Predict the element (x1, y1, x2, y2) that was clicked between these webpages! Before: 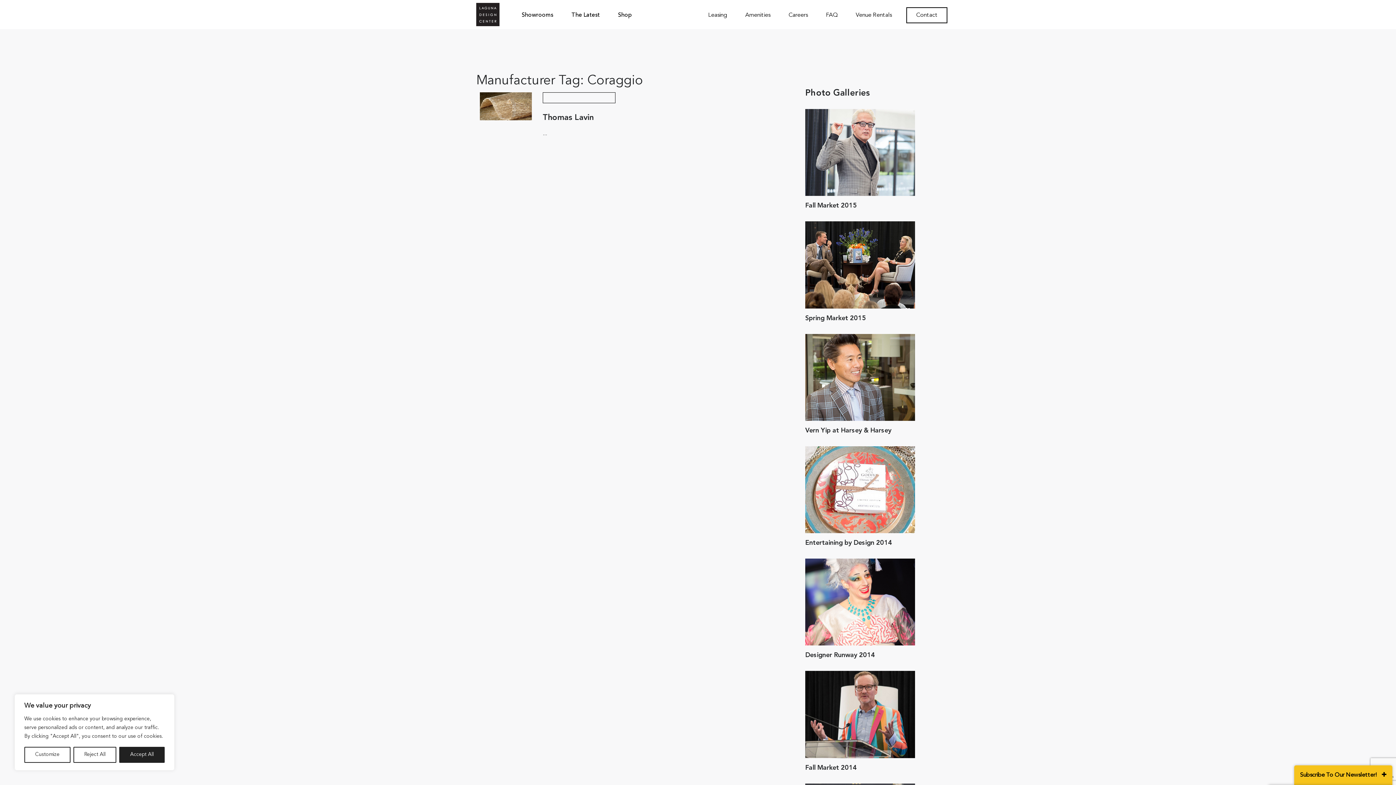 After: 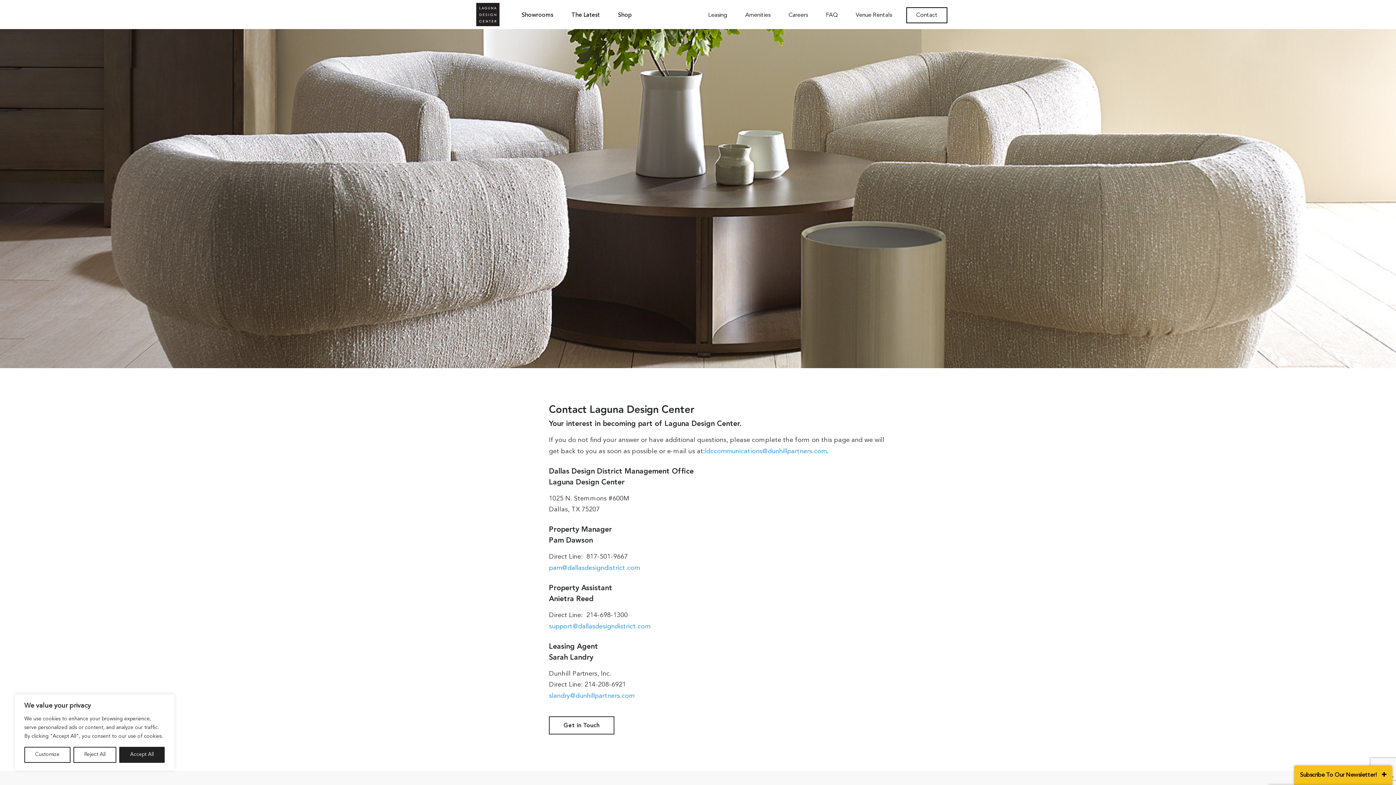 Action: bbox: (906, 7, 947, 23) label: Contact